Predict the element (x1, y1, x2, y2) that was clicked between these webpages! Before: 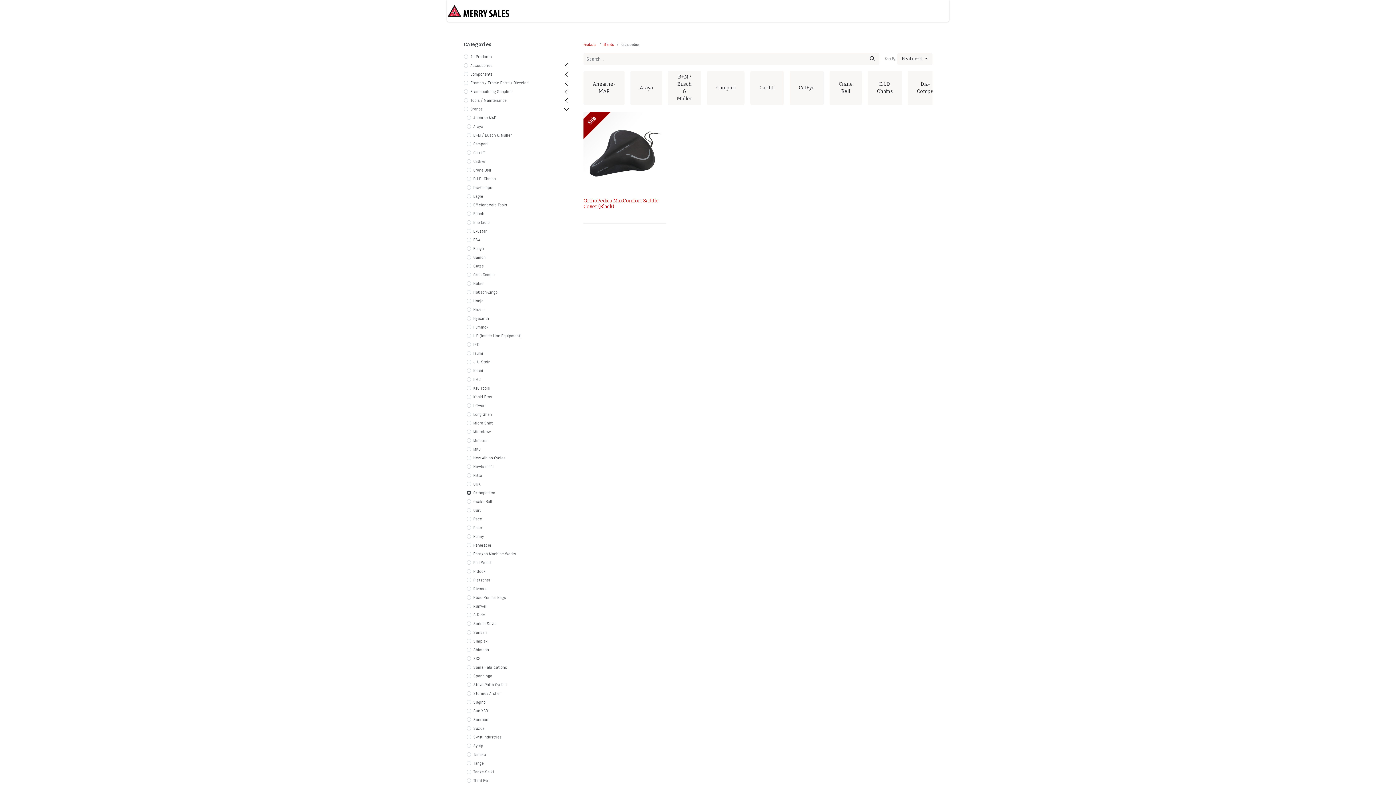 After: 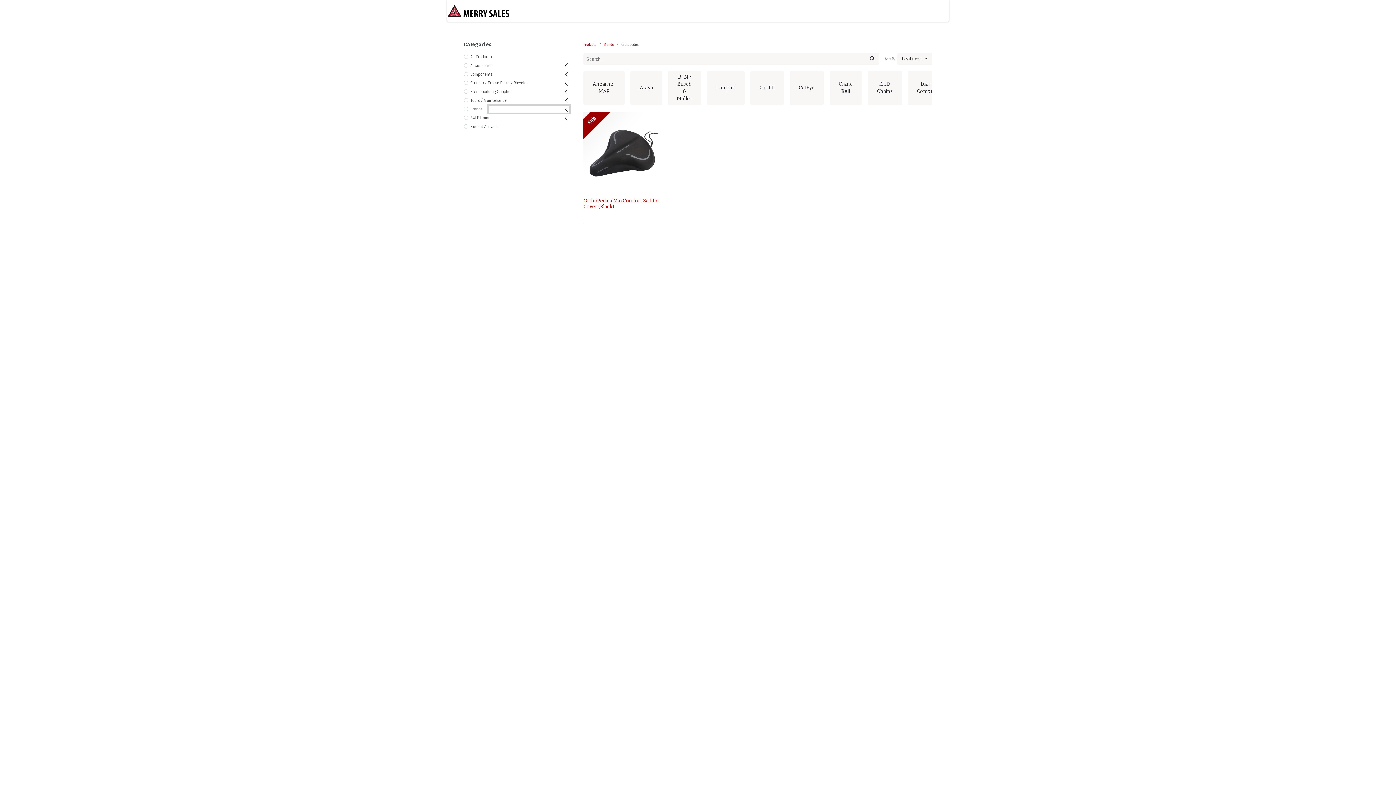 Action: bbox: (488, 105, 569, 113)